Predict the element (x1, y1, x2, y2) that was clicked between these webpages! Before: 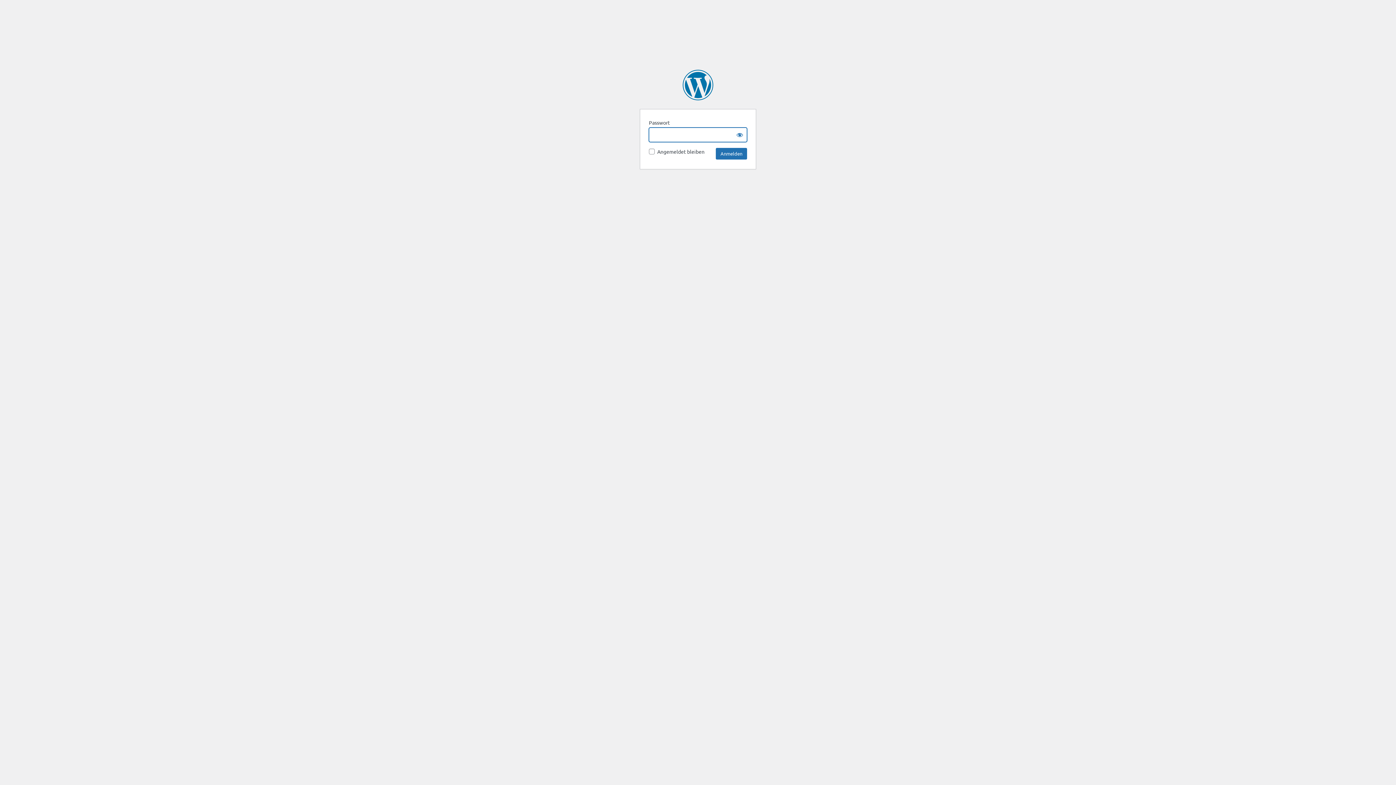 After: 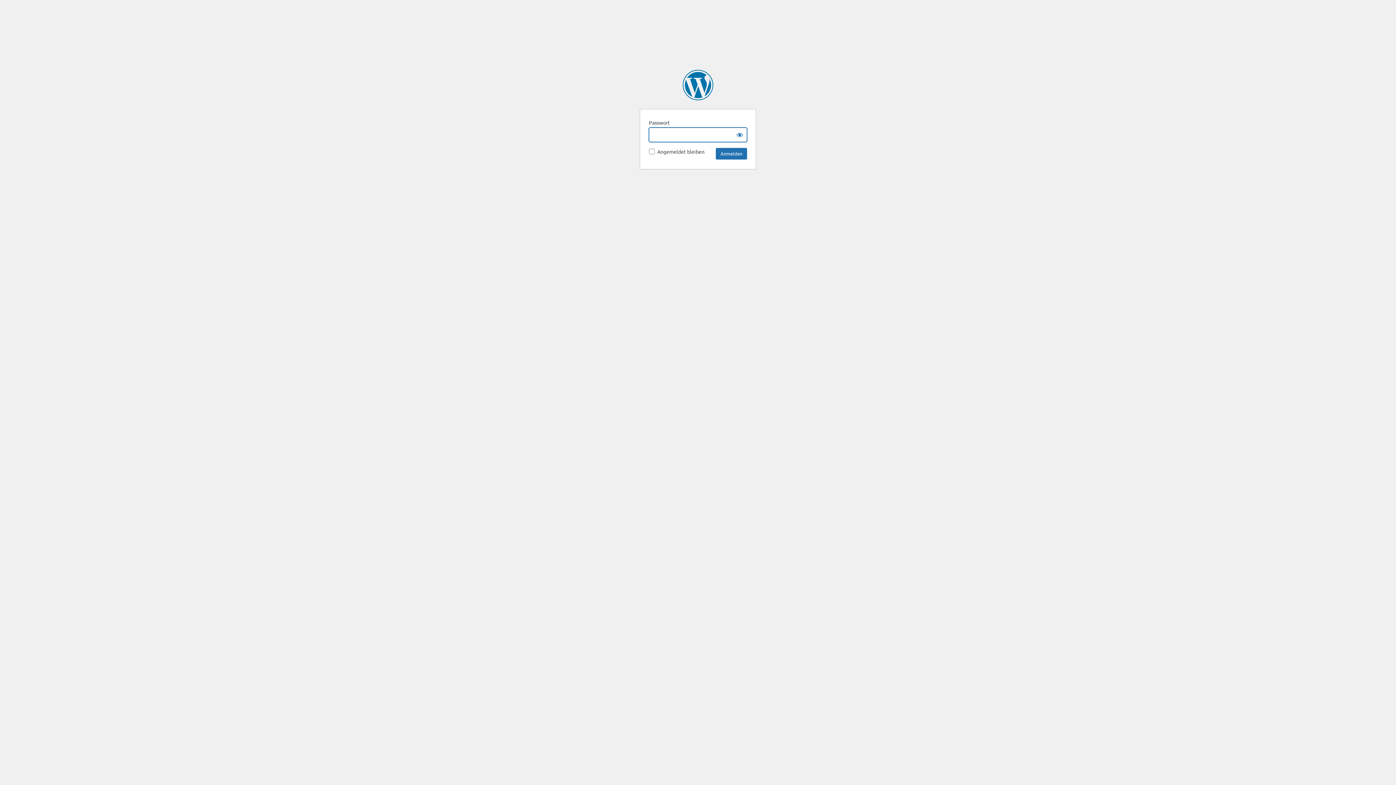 Action: bbox: (682, 69, 713, 100) label: Marktschreier Kommunikationsagentur